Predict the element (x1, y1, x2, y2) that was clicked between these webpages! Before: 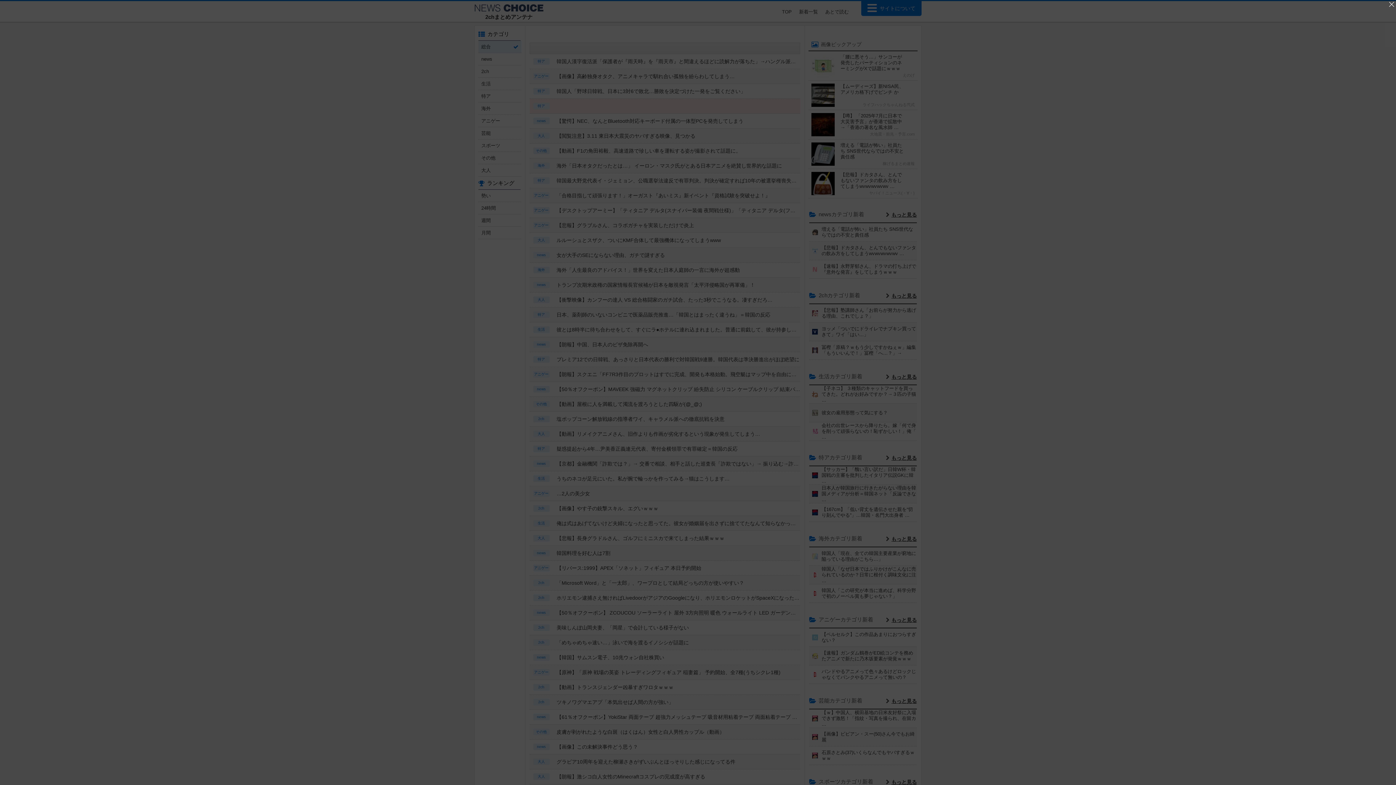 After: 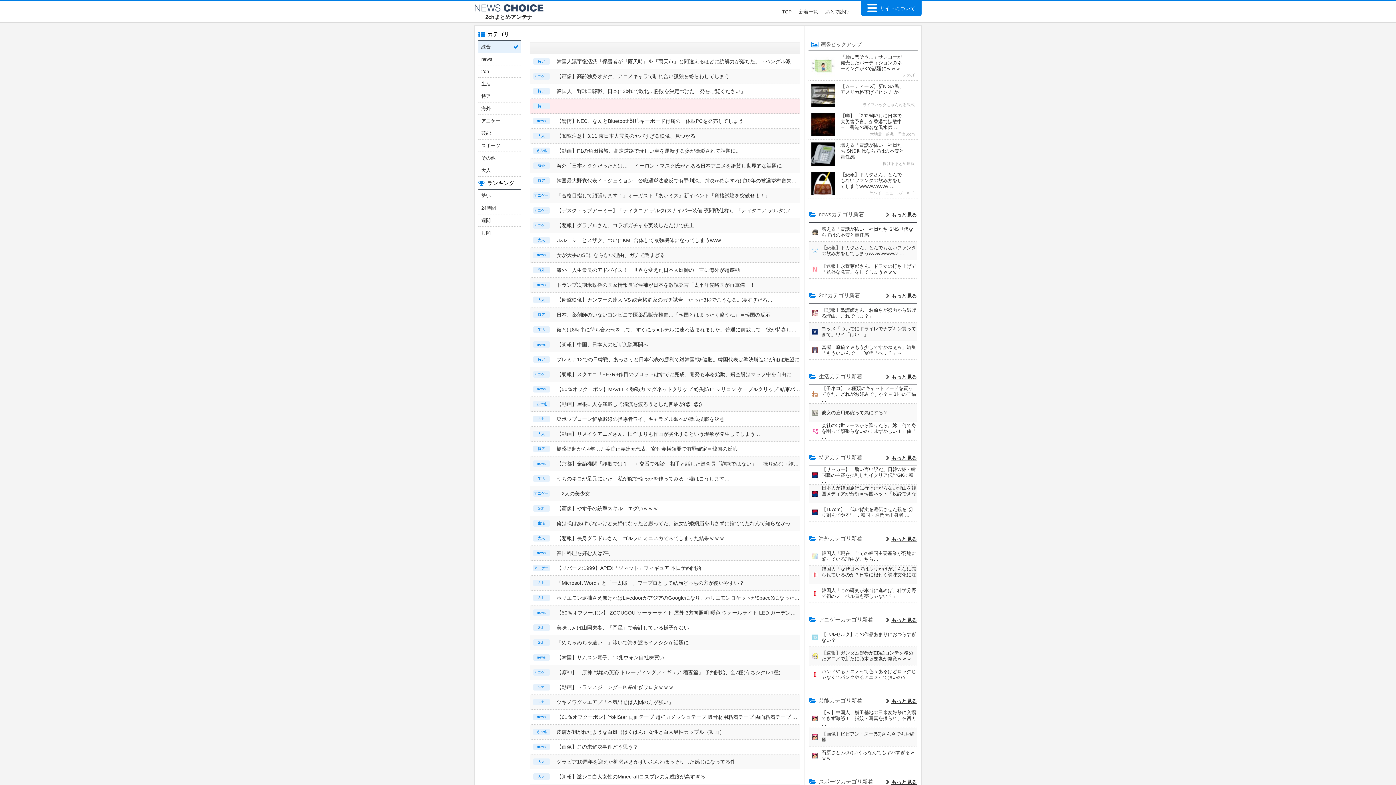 Action: label: '広告を閉じる bbox: (1387, 0, 1396, 8)